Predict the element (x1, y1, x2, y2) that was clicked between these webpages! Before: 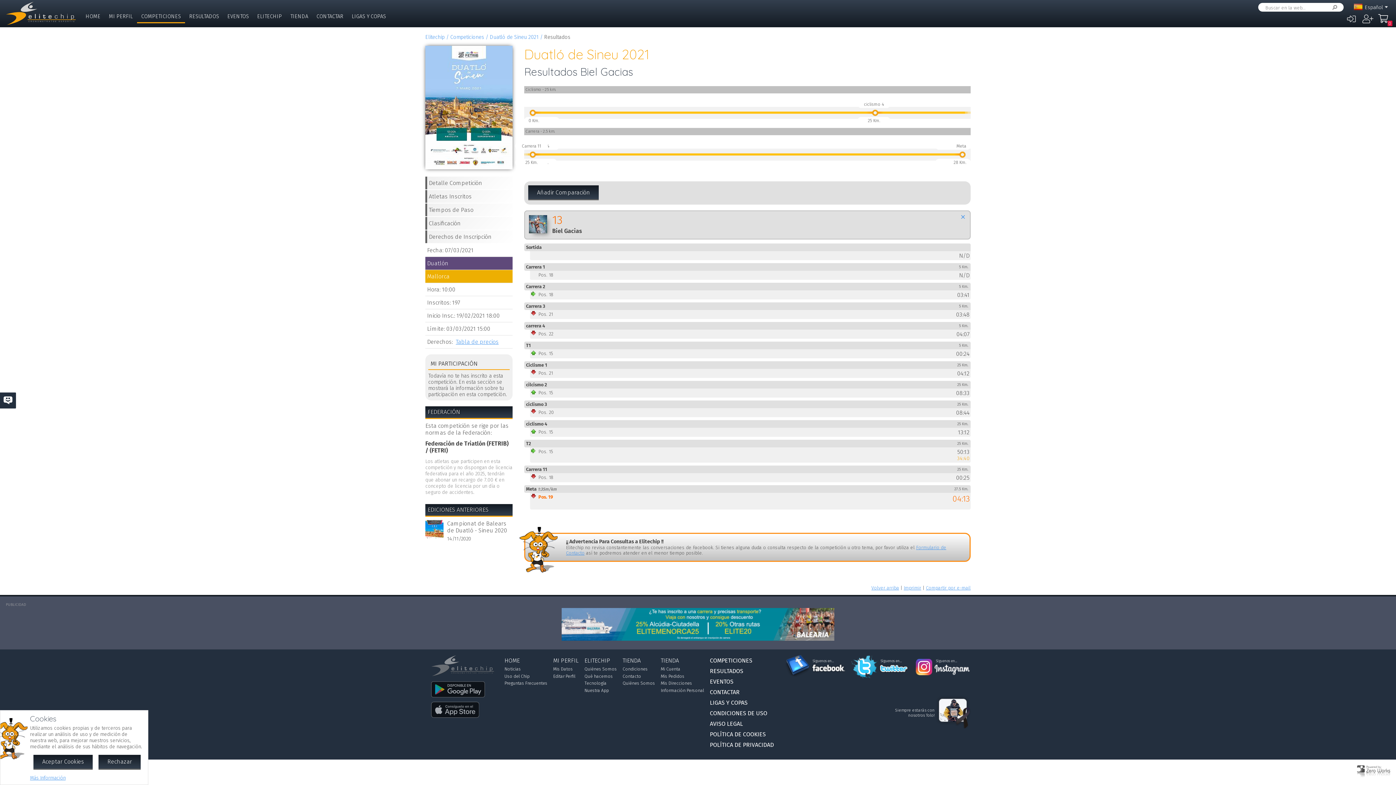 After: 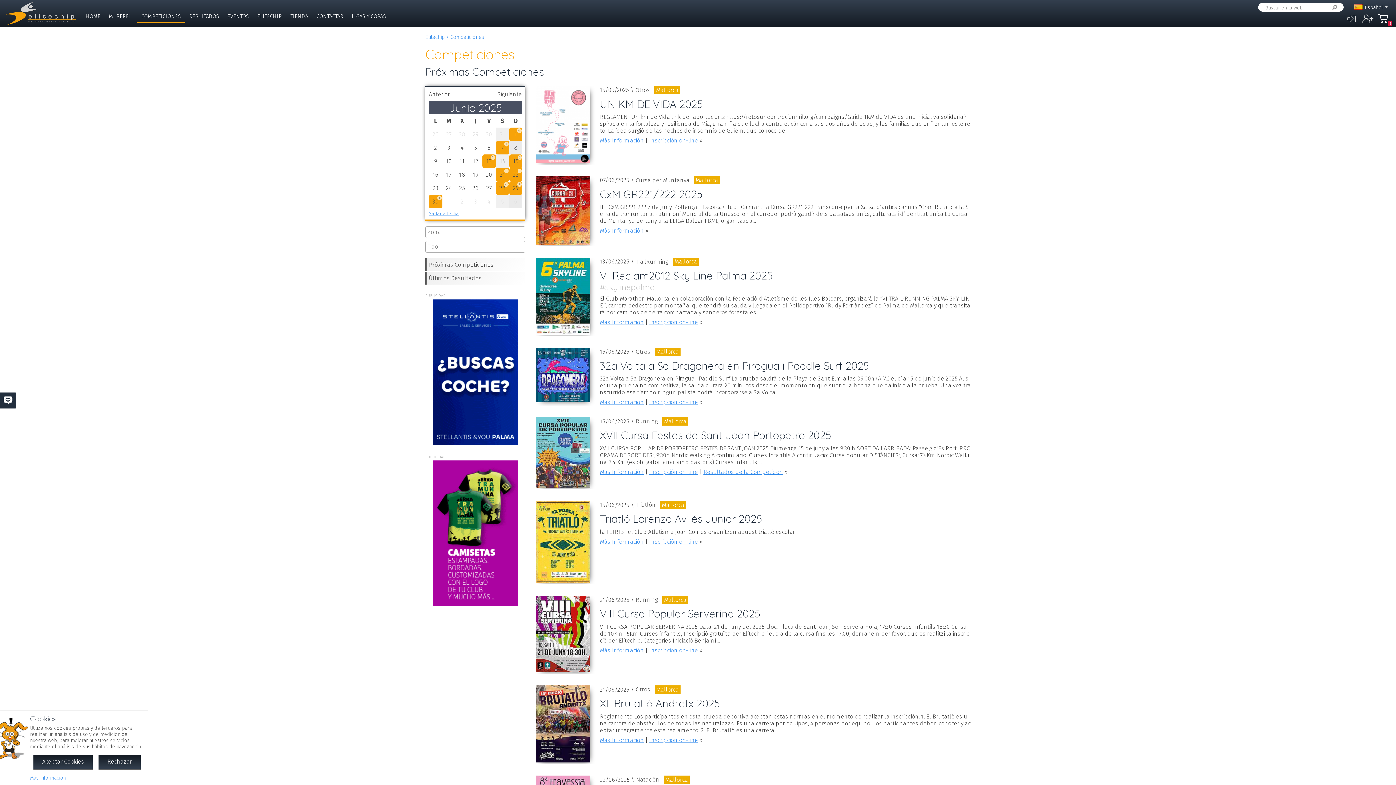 Action: label: Competiciones bbox: (450, 34, 489, 40)